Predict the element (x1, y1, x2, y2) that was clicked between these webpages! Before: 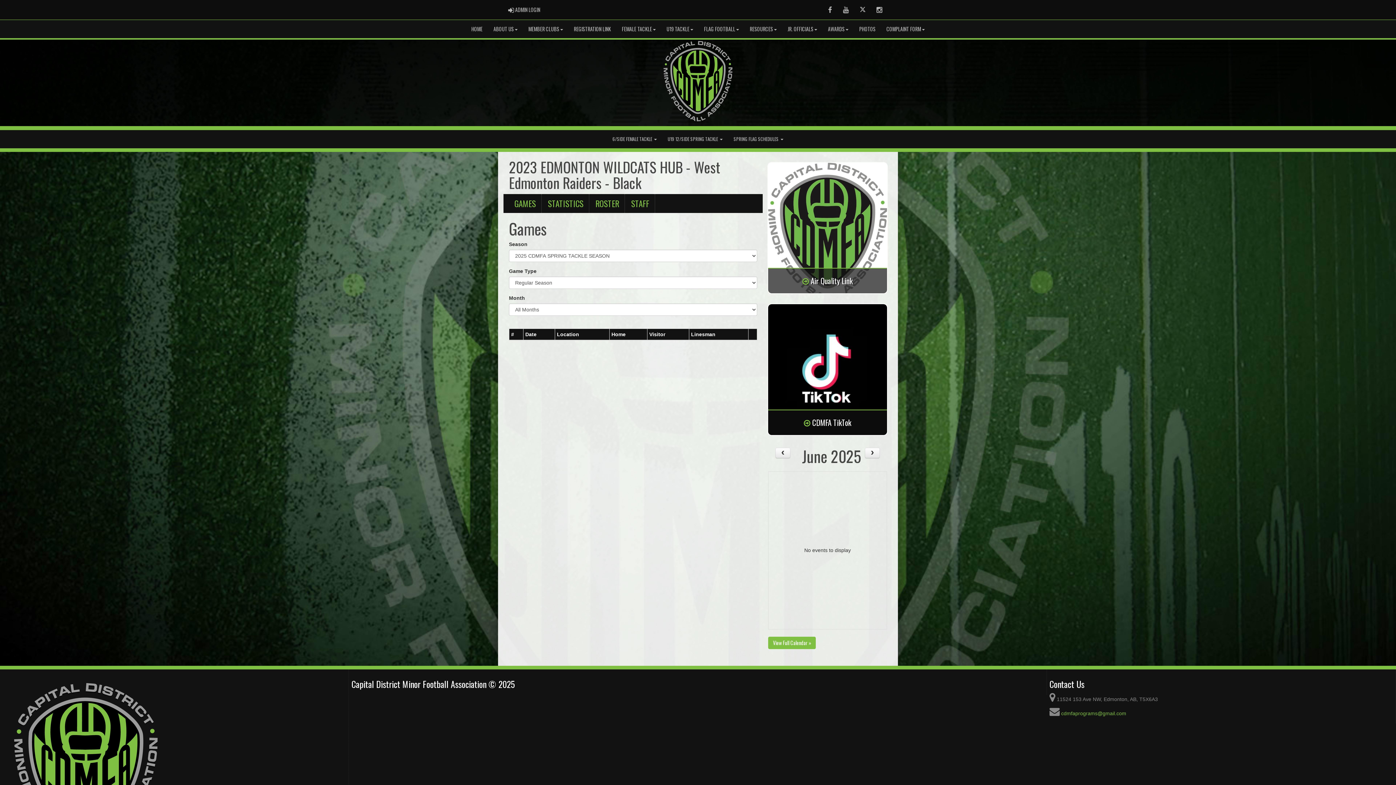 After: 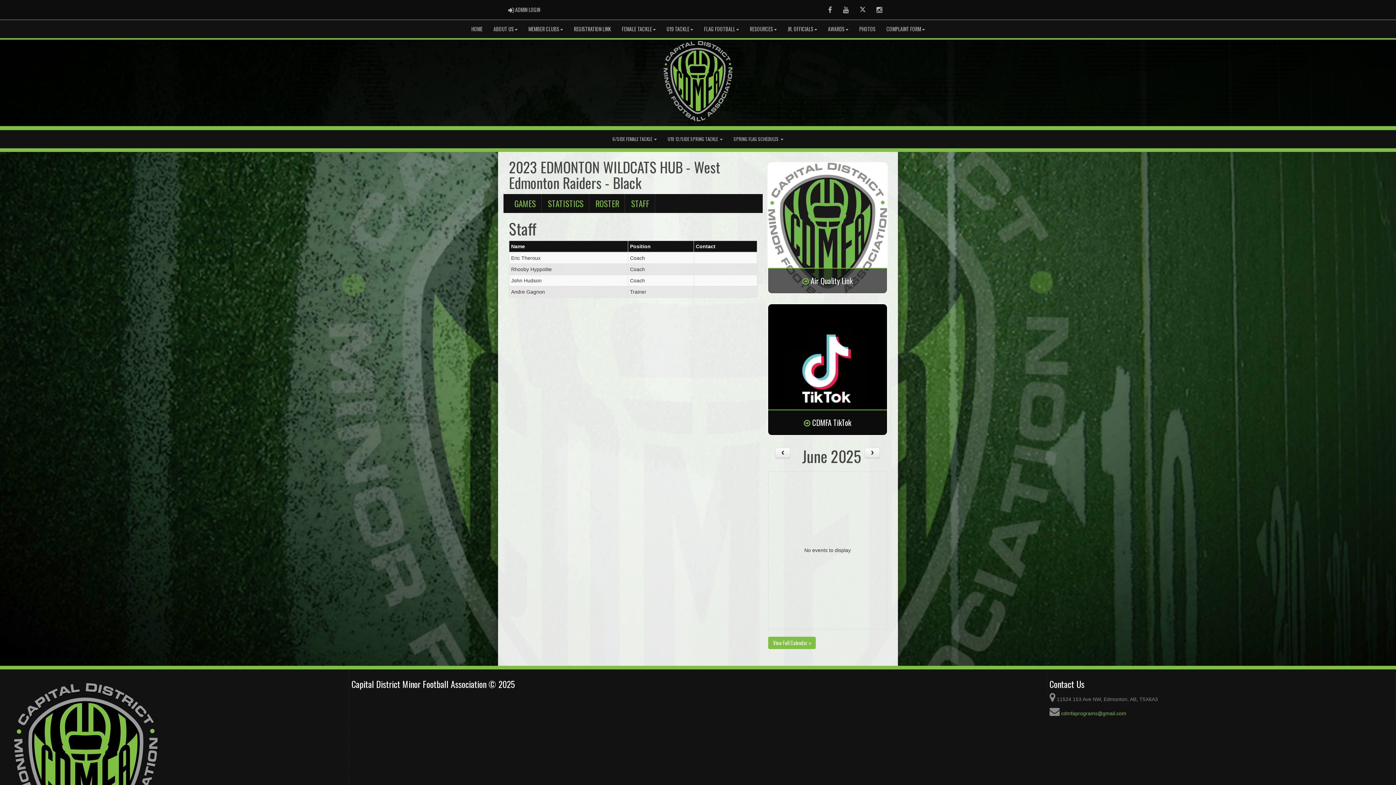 Action: bbox: (625, 194, 655, 213) label: STAFF